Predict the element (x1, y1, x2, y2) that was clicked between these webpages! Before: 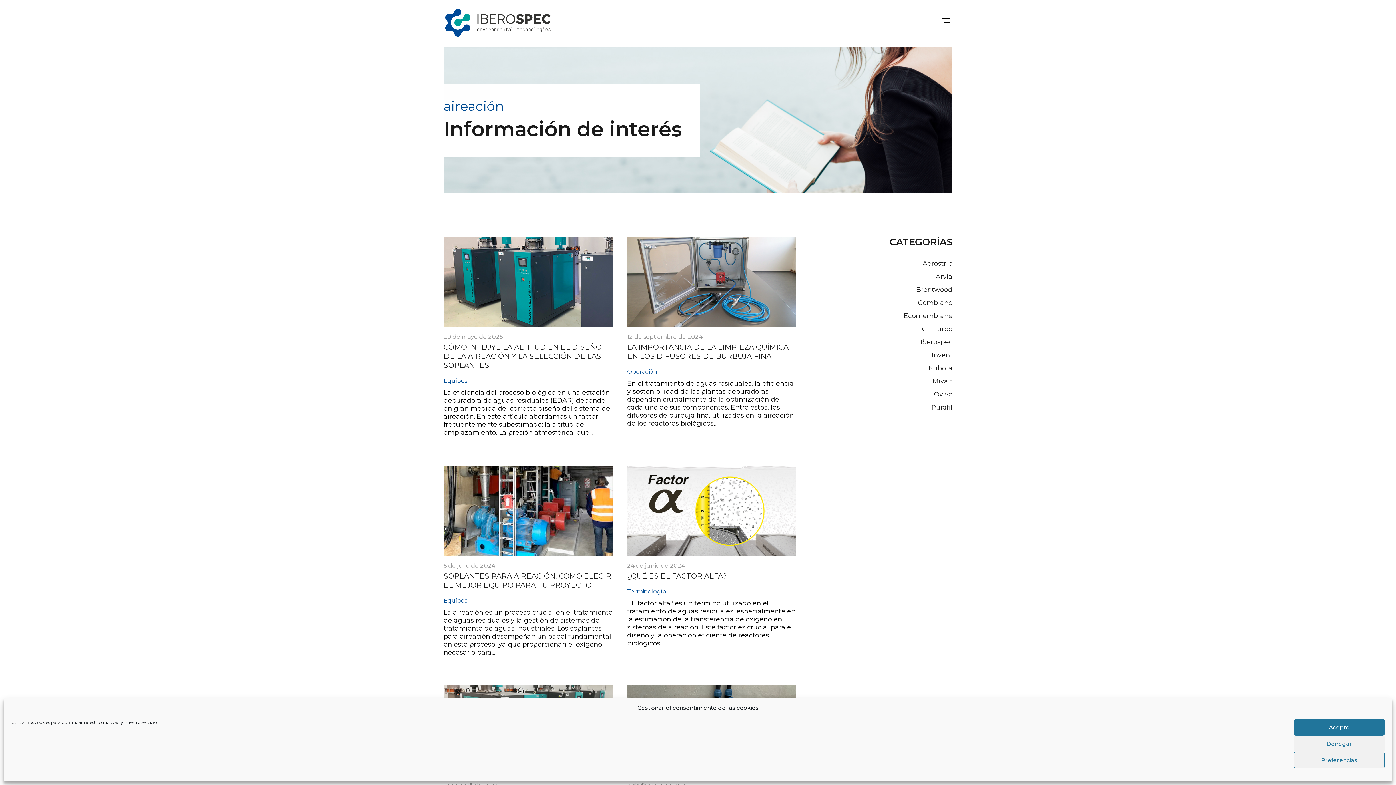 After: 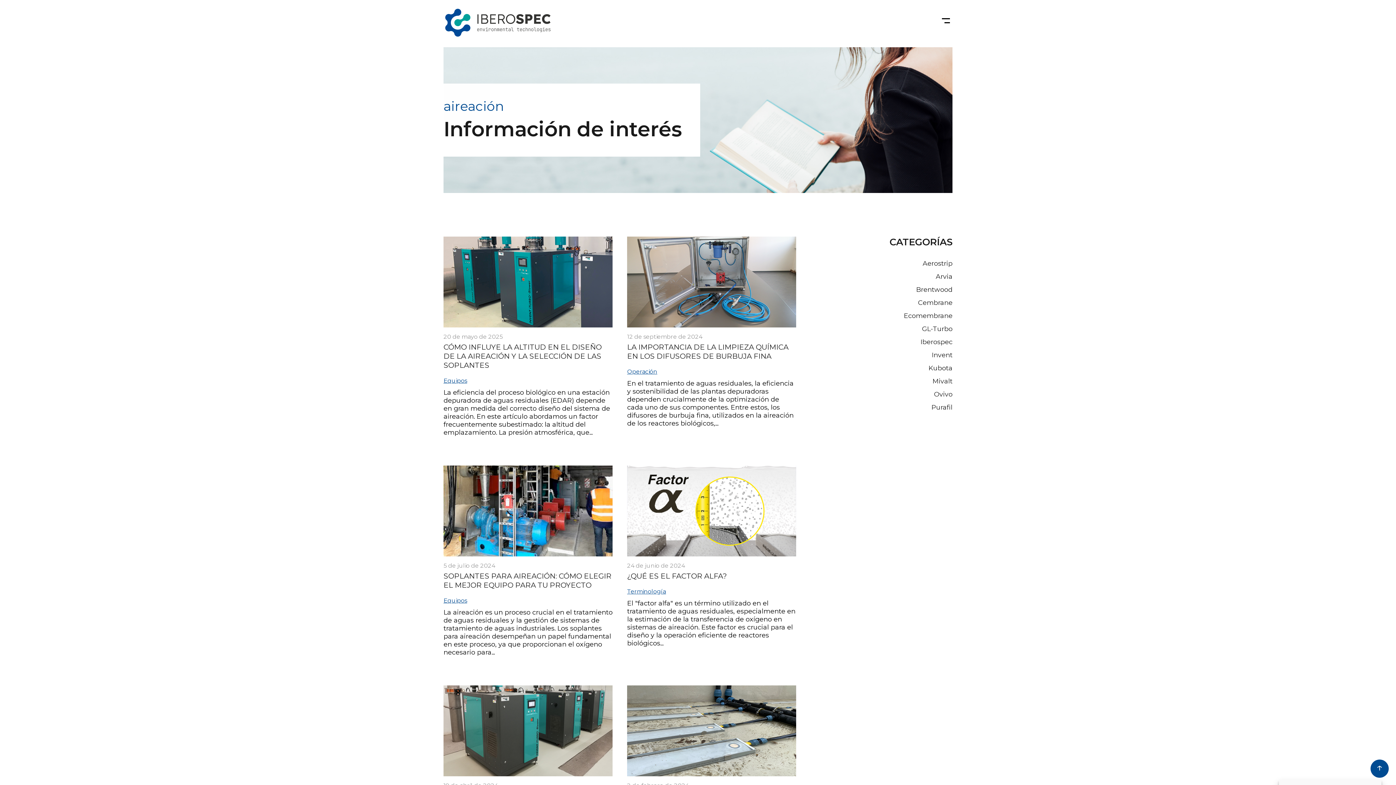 Action: label: Acepto bbox: (1294, 719, 1385, 736)